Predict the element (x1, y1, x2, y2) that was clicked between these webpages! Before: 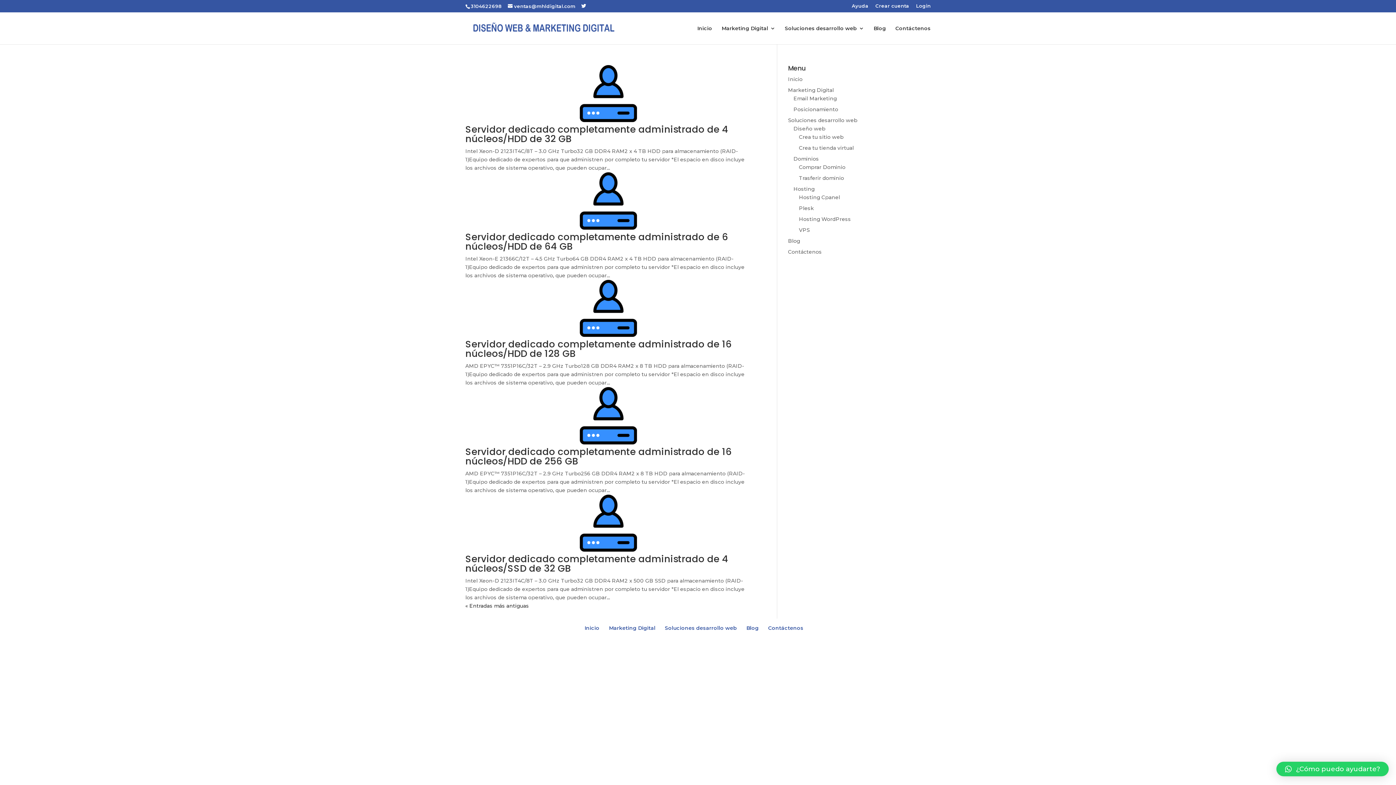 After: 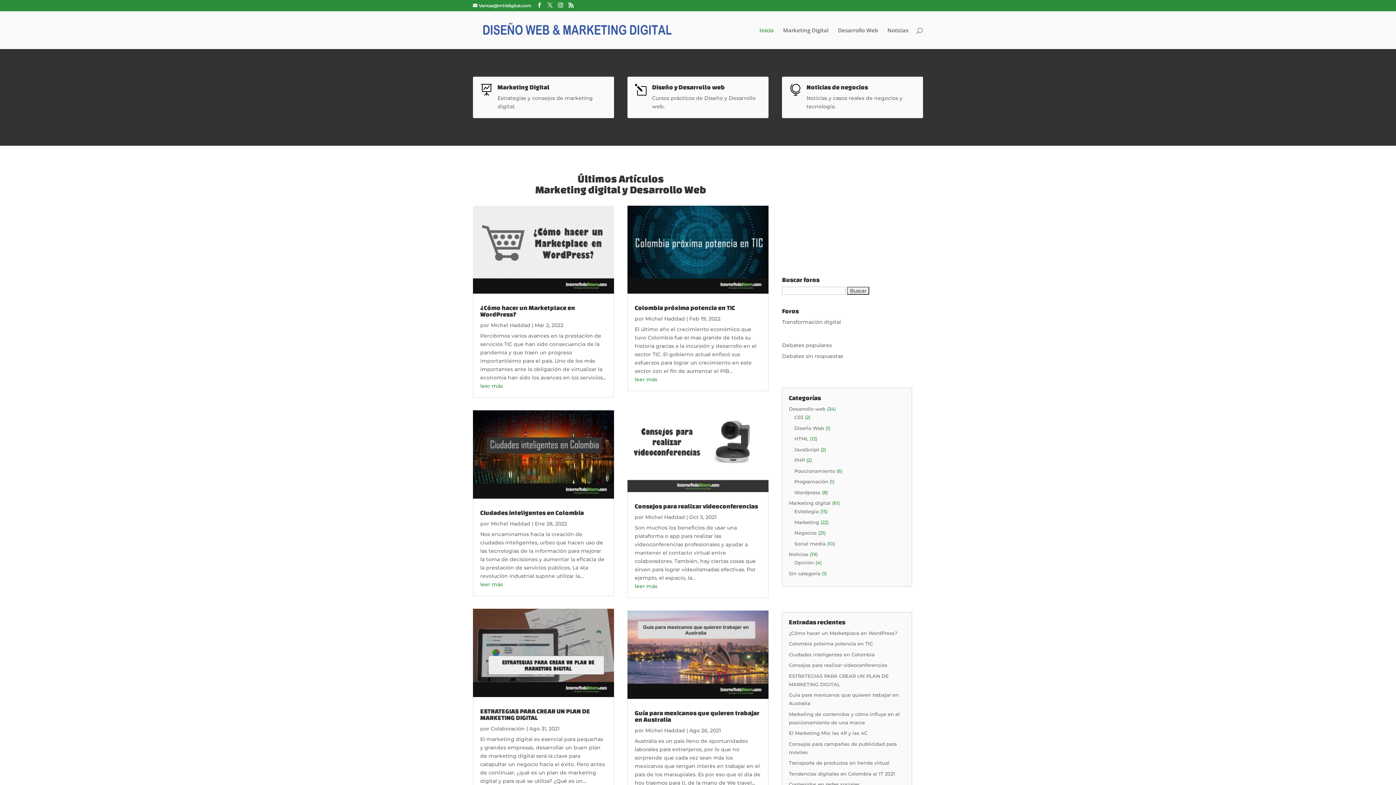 Action: bbox: (873, 25, 886, 44) label: Blog